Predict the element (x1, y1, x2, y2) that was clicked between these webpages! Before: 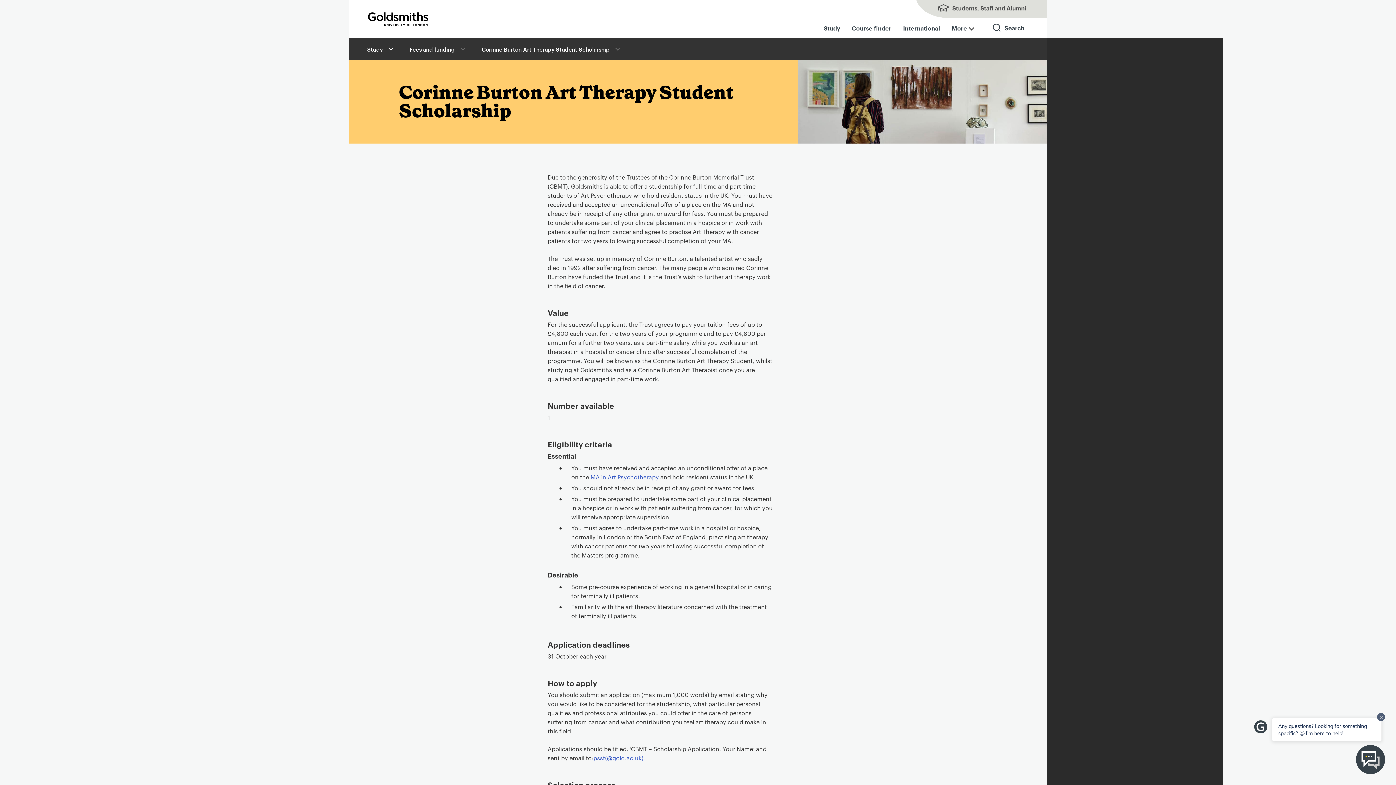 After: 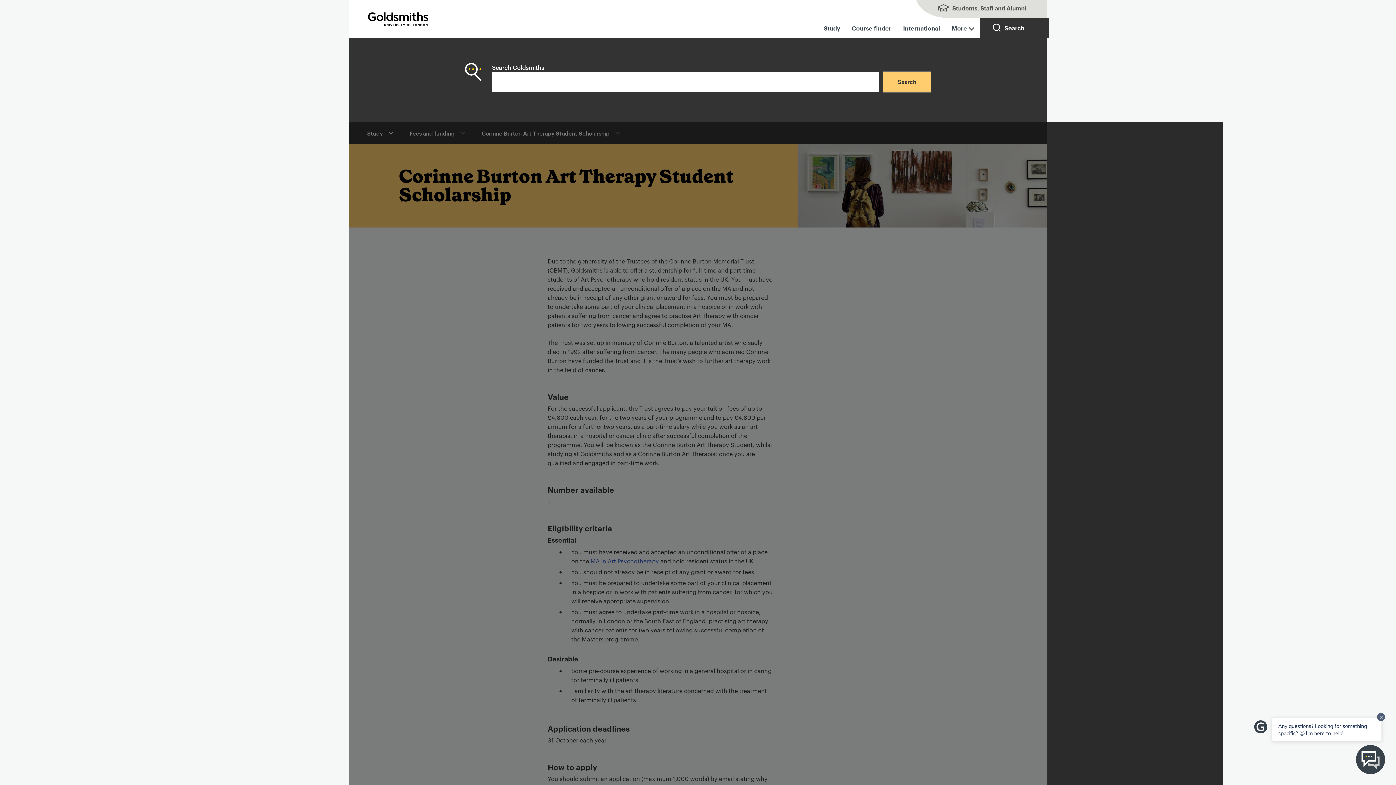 Action: bbox: (986, 18, 1032, 50) label: Toggles search